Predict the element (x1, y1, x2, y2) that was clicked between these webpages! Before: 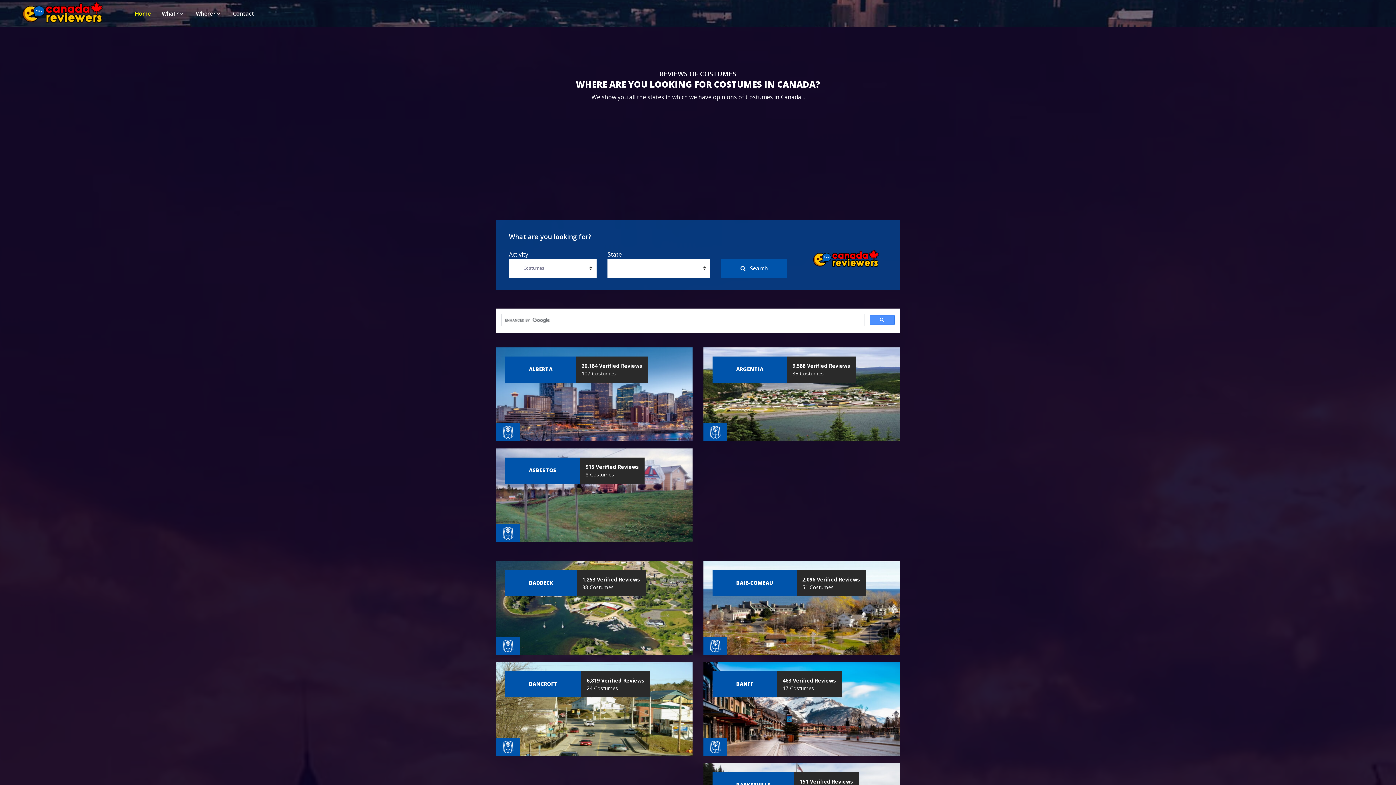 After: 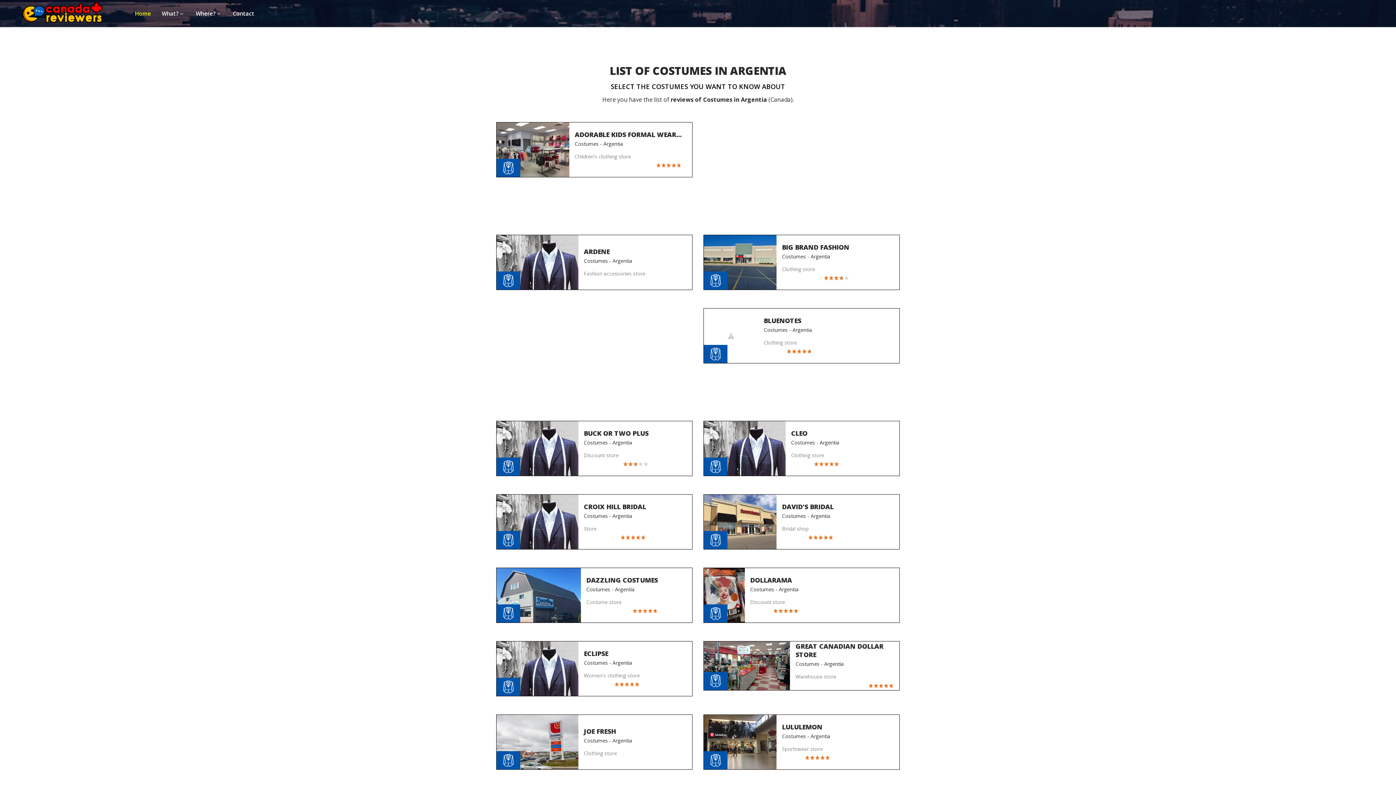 Action: bbox: (703, 389, 900, 397)